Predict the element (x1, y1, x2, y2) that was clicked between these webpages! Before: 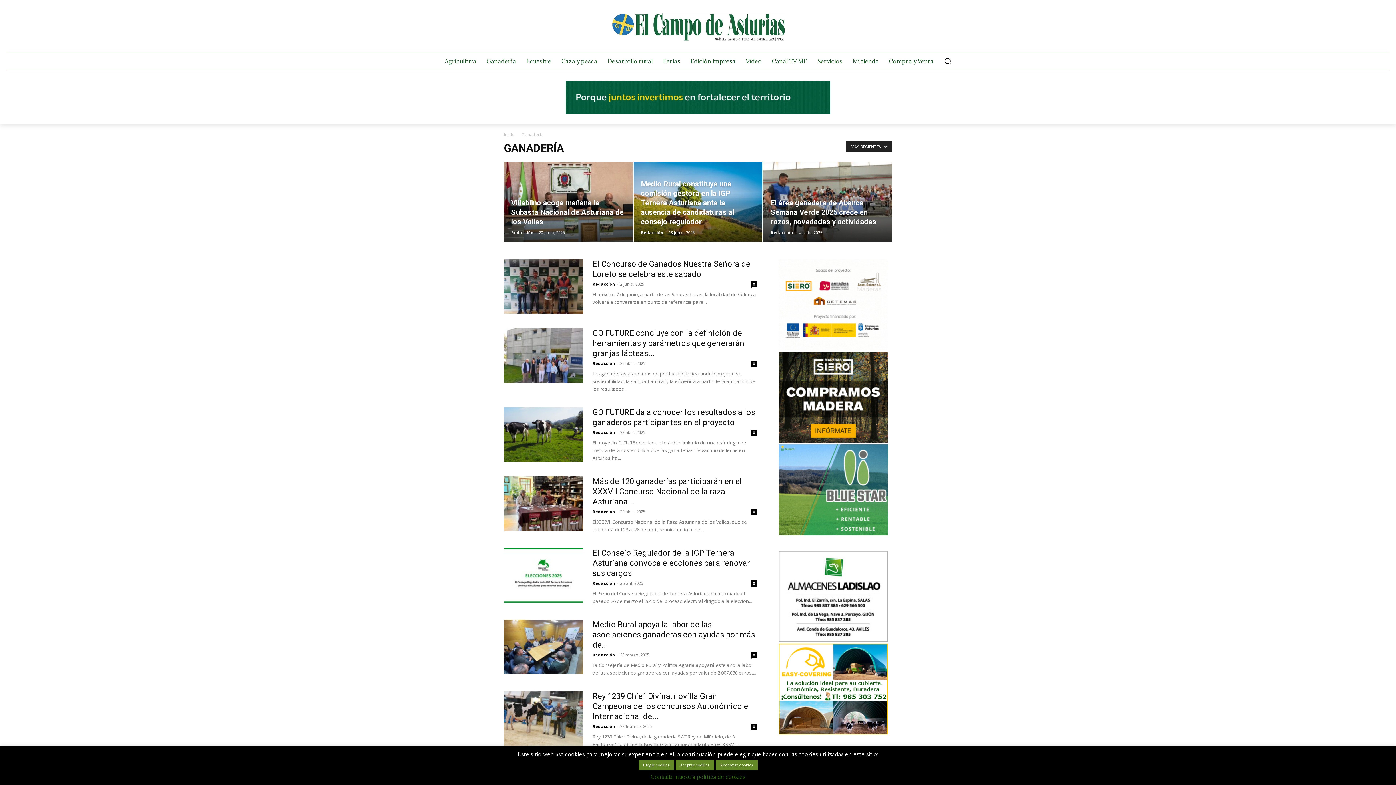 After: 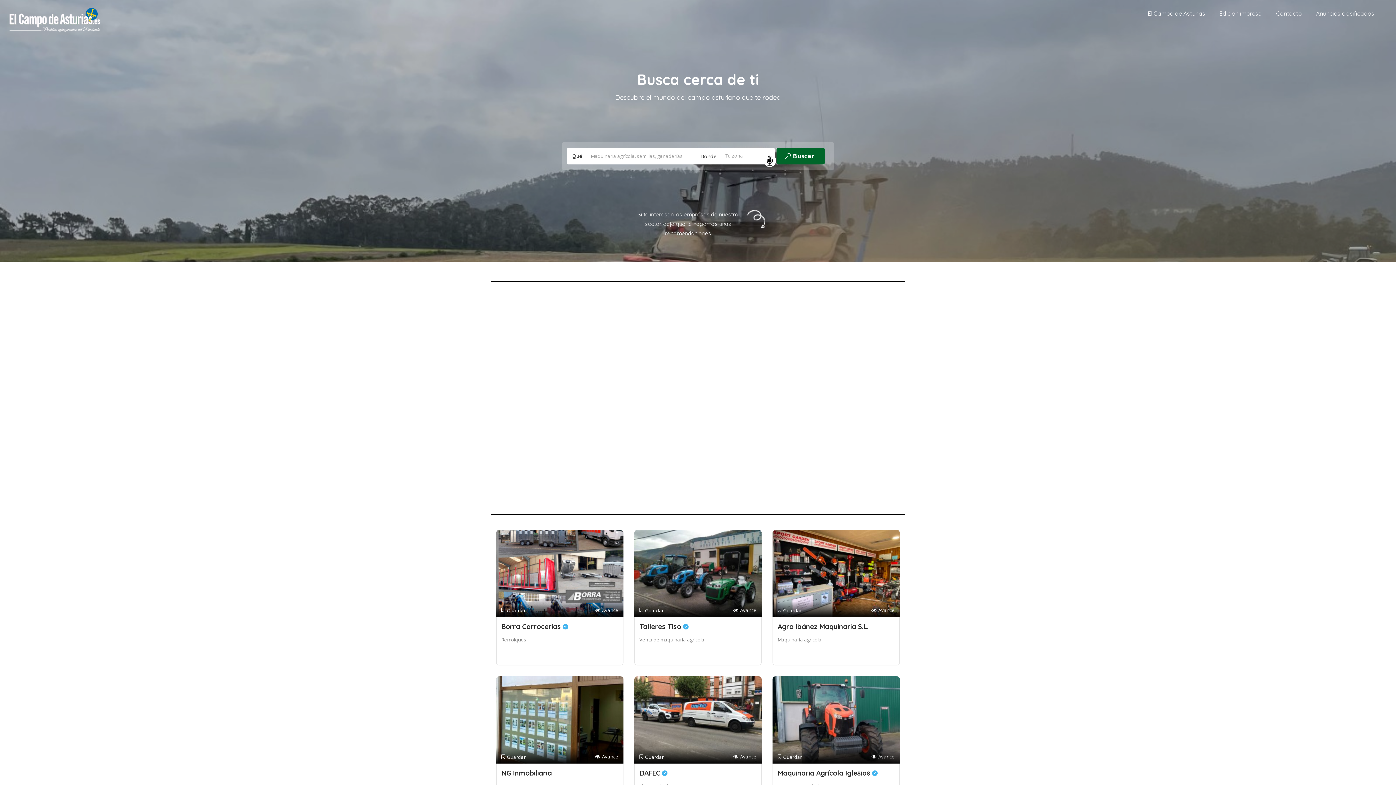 Action: bbox: (812, 52, 847, 69) label: Servicios